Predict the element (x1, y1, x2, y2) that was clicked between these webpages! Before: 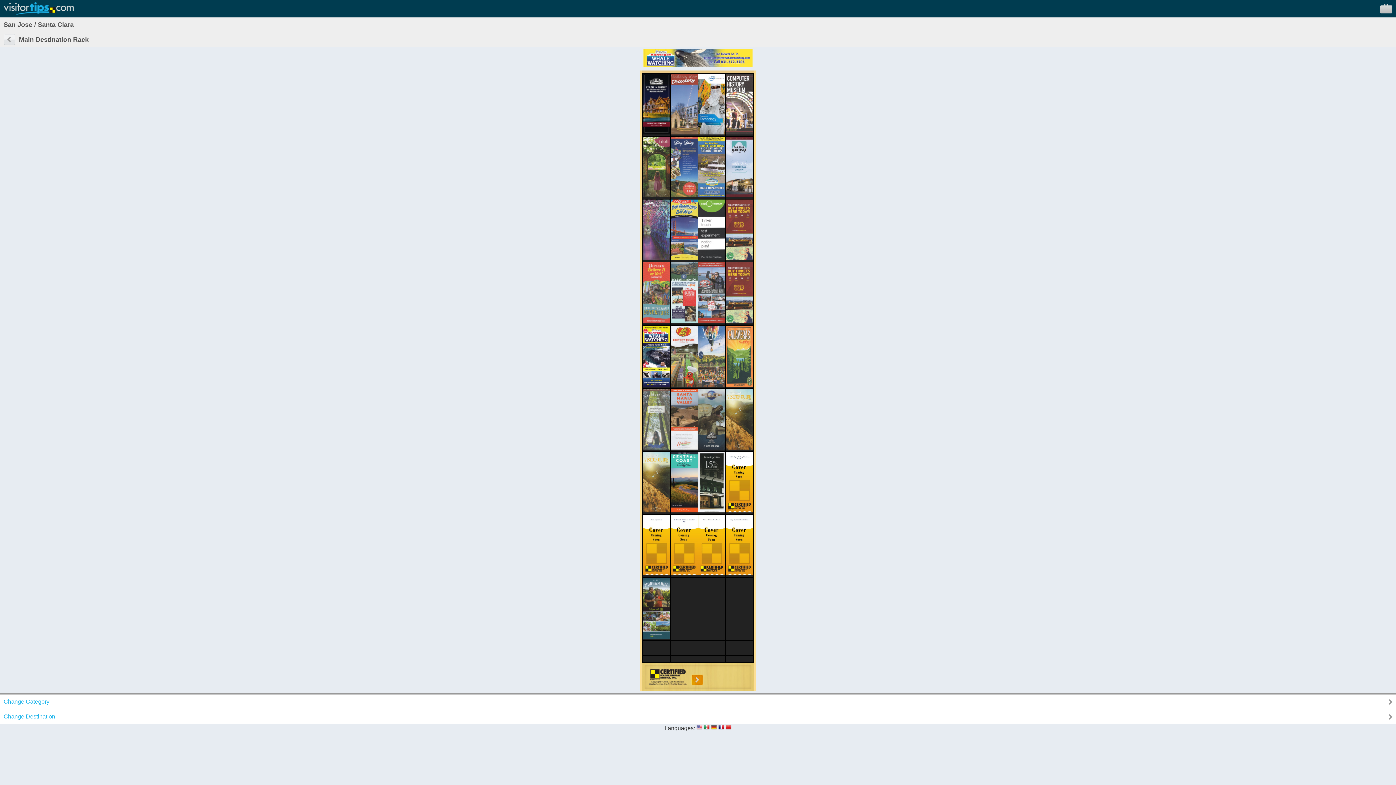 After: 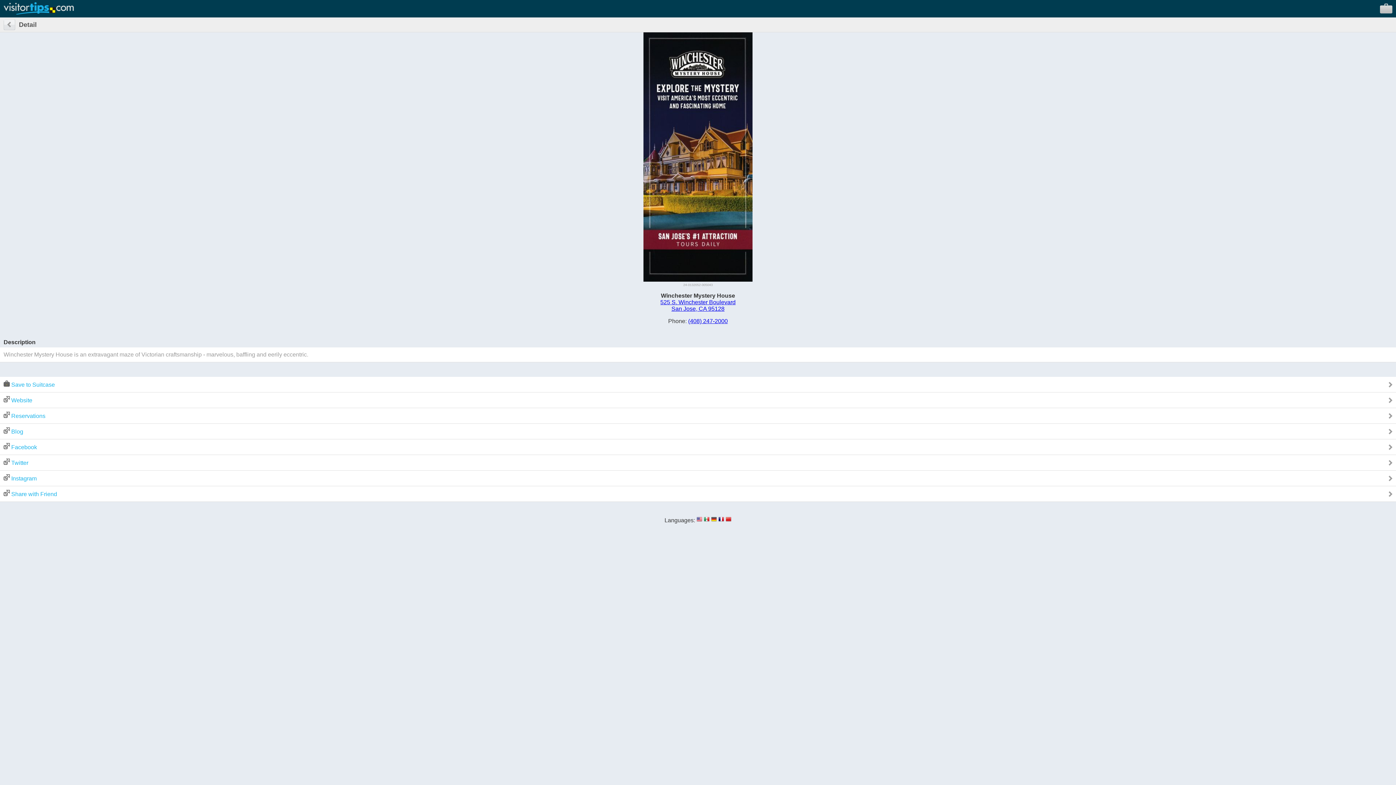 Action: bbox: (643, 129, 670, 135)